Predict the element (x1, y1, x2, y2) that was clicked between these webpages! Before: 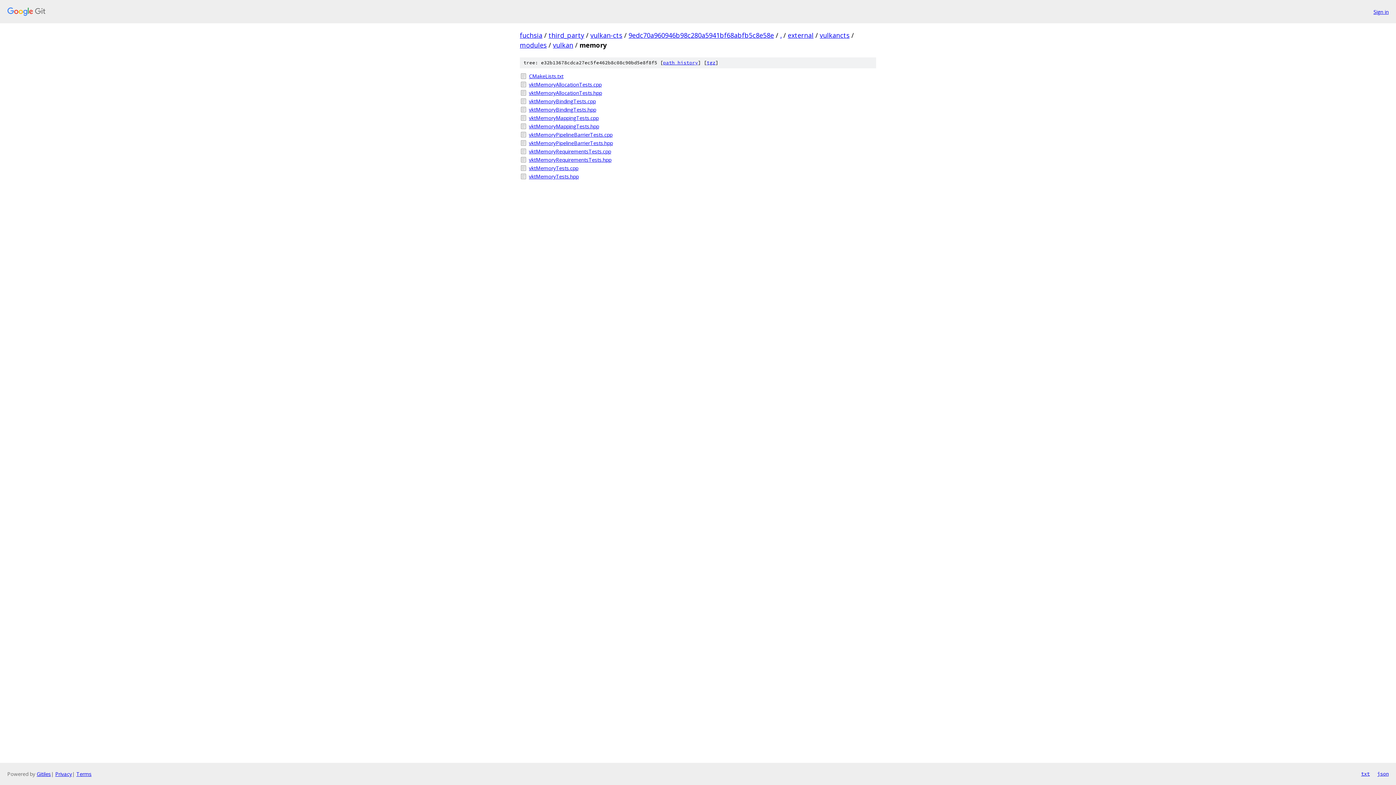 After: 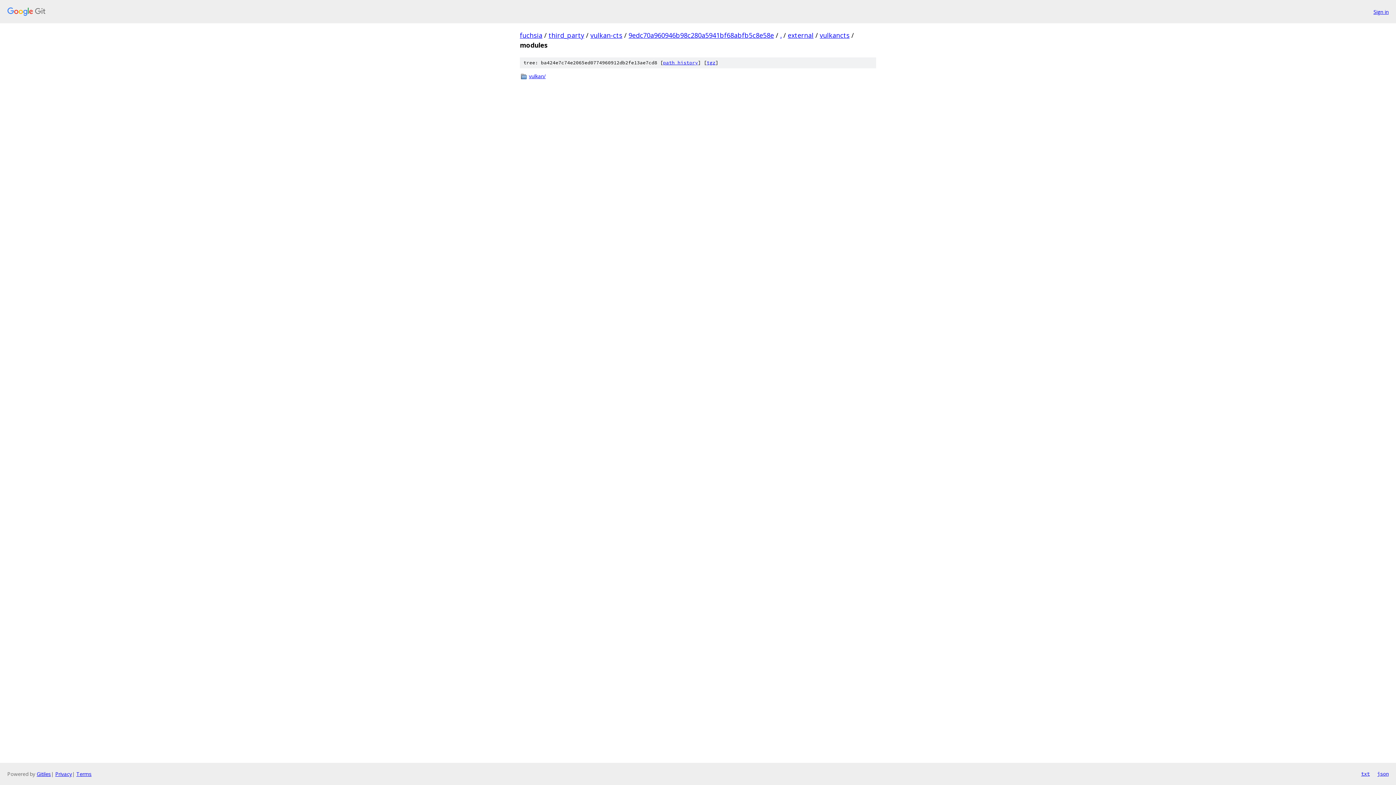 Action: bbox: (520, 40, 546, 49) label: modules